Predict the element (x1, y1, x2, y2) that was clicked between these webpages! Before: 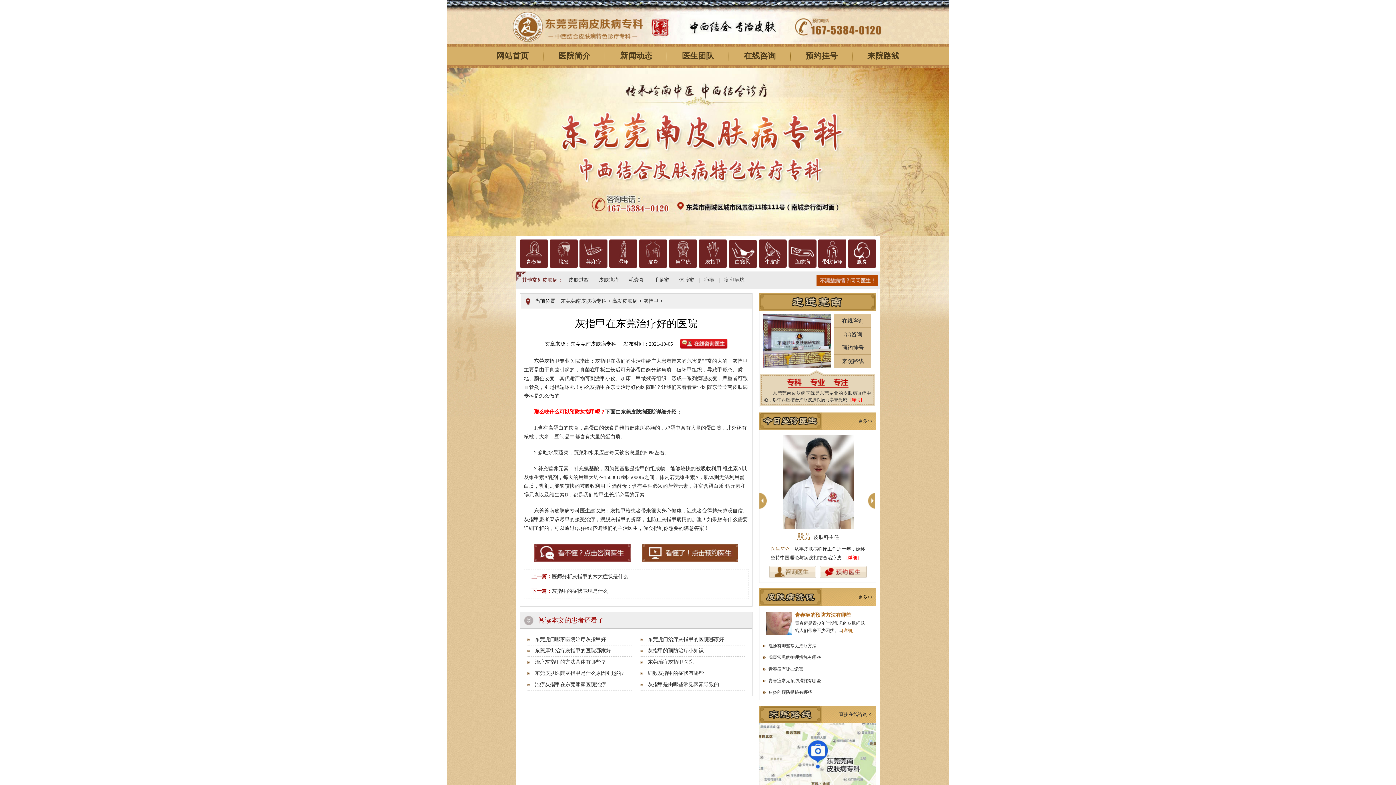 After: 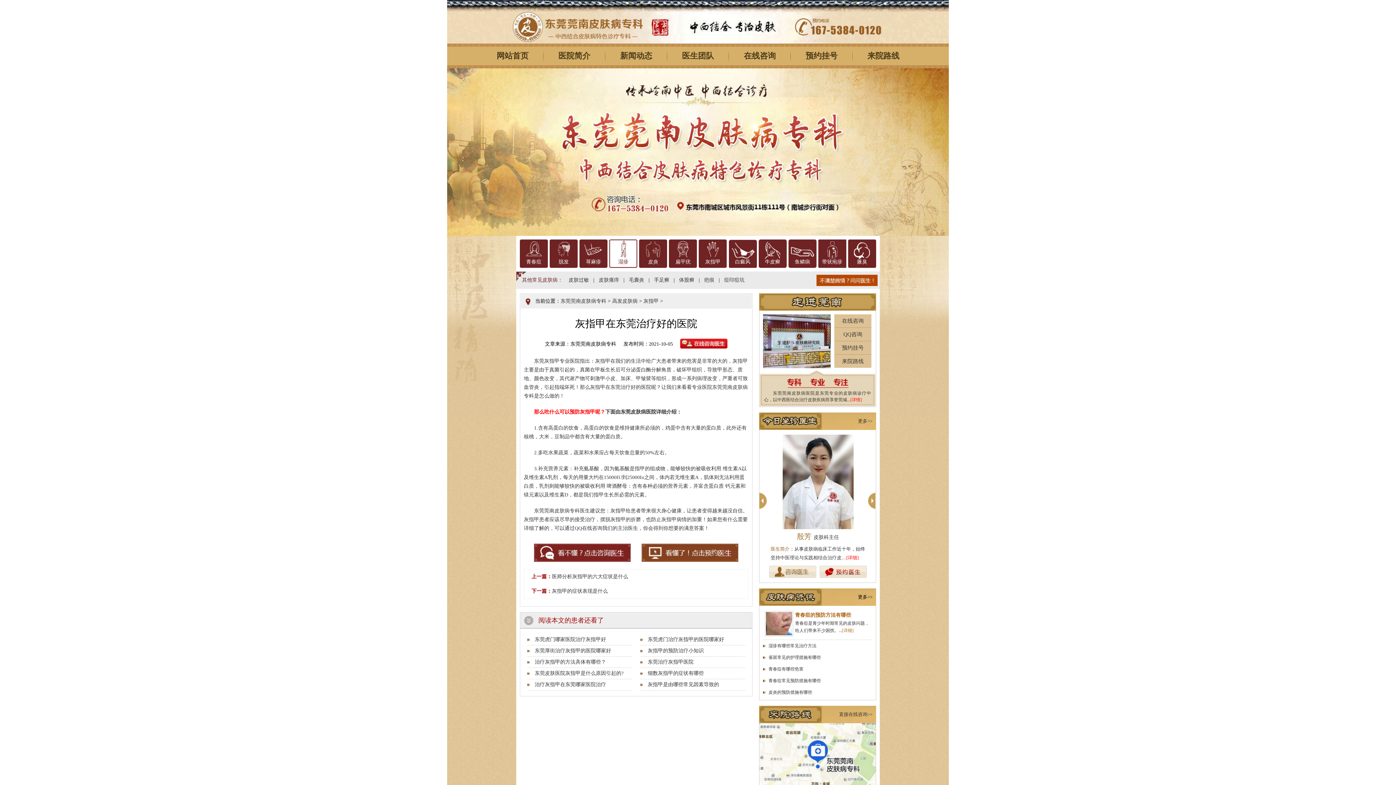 Action: label: 湿疹 bbox: (609, 239, 637, 268)